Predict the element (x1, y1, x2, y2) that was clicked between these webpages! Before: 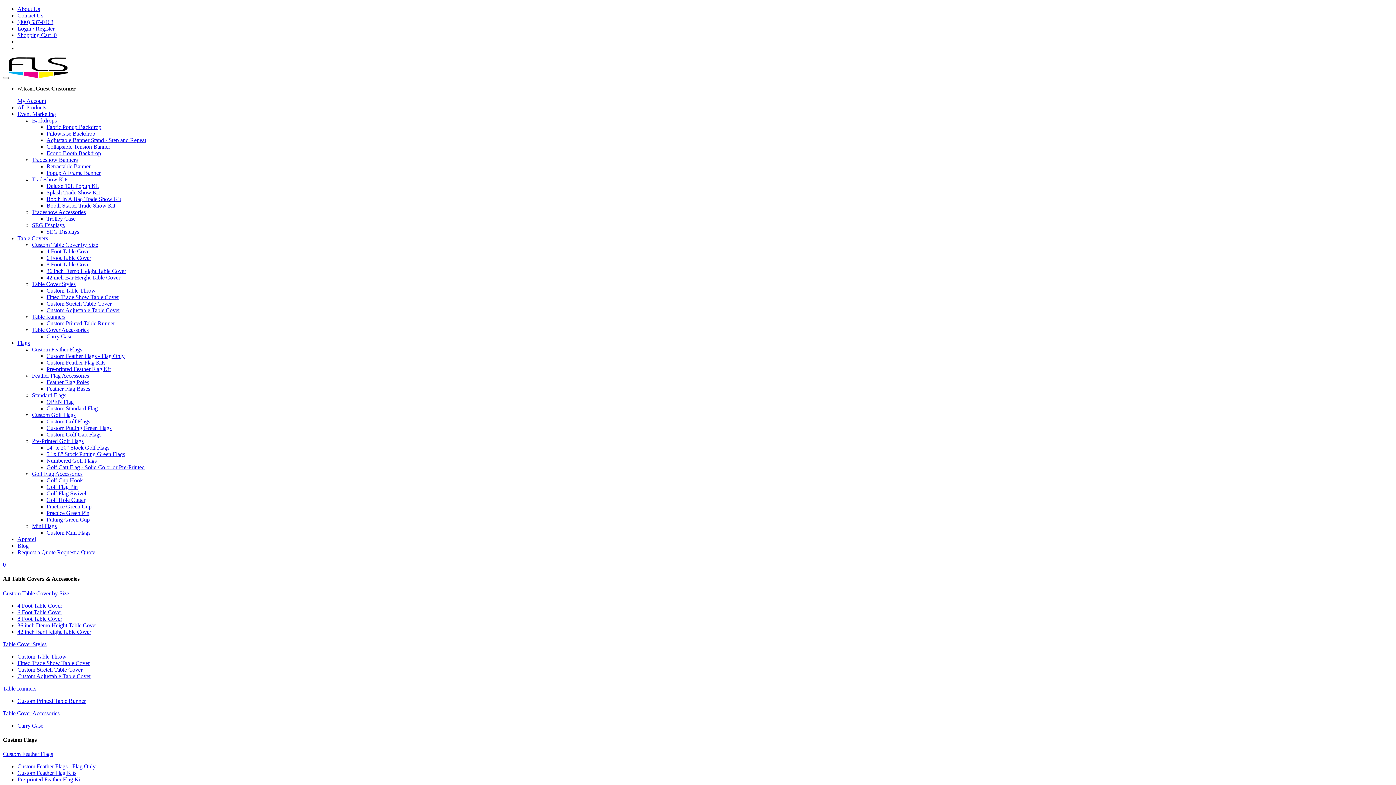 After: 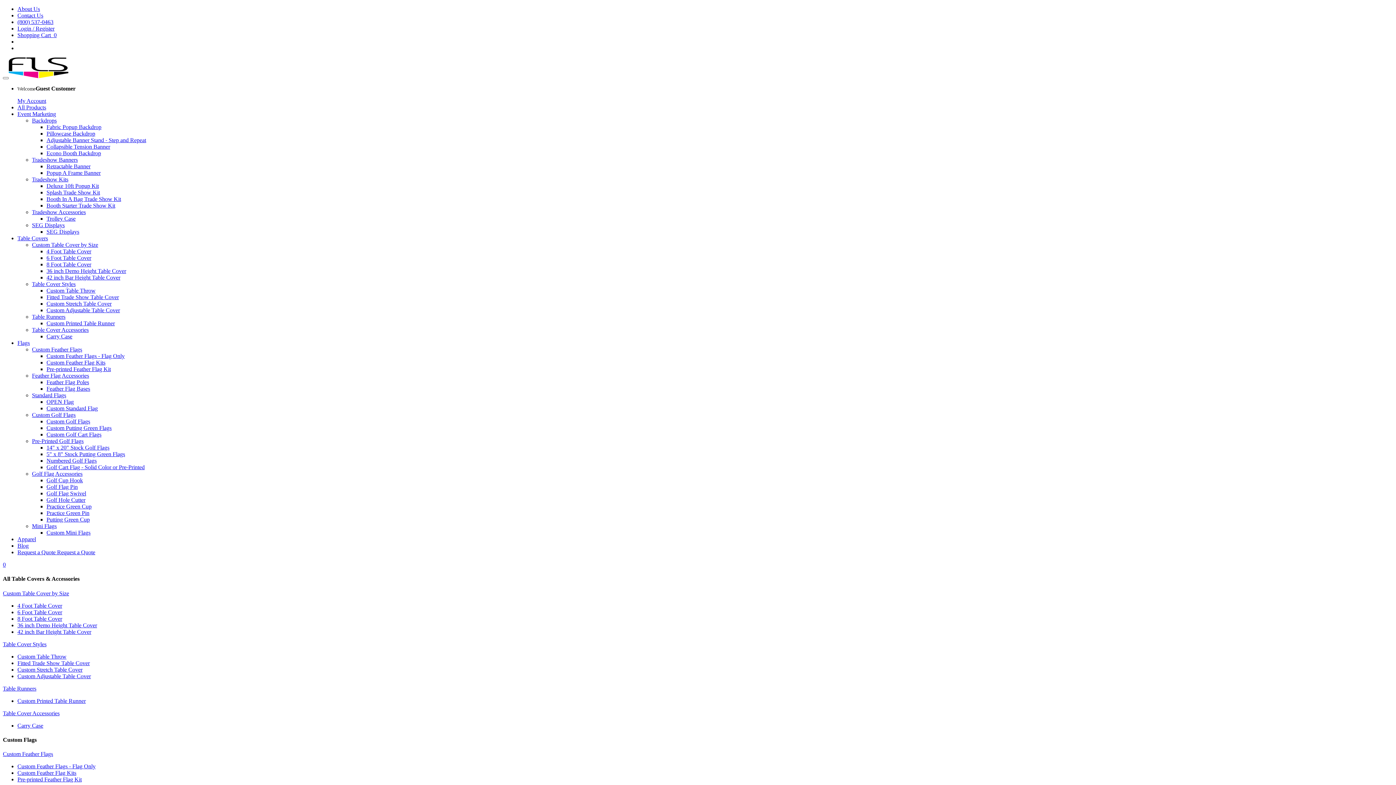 Action: bbox: (46, 294, 118, 300) label: Fitted Trade Show Table Cover